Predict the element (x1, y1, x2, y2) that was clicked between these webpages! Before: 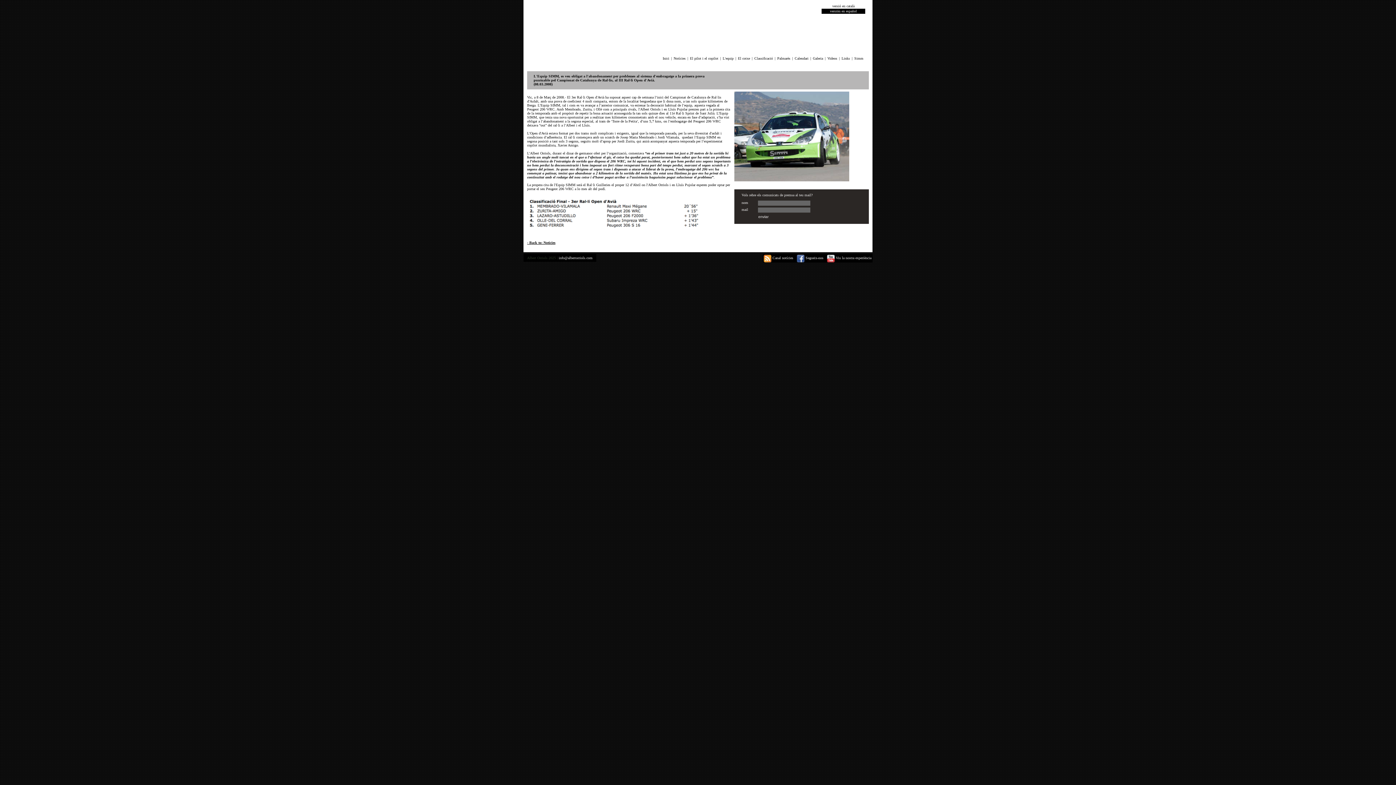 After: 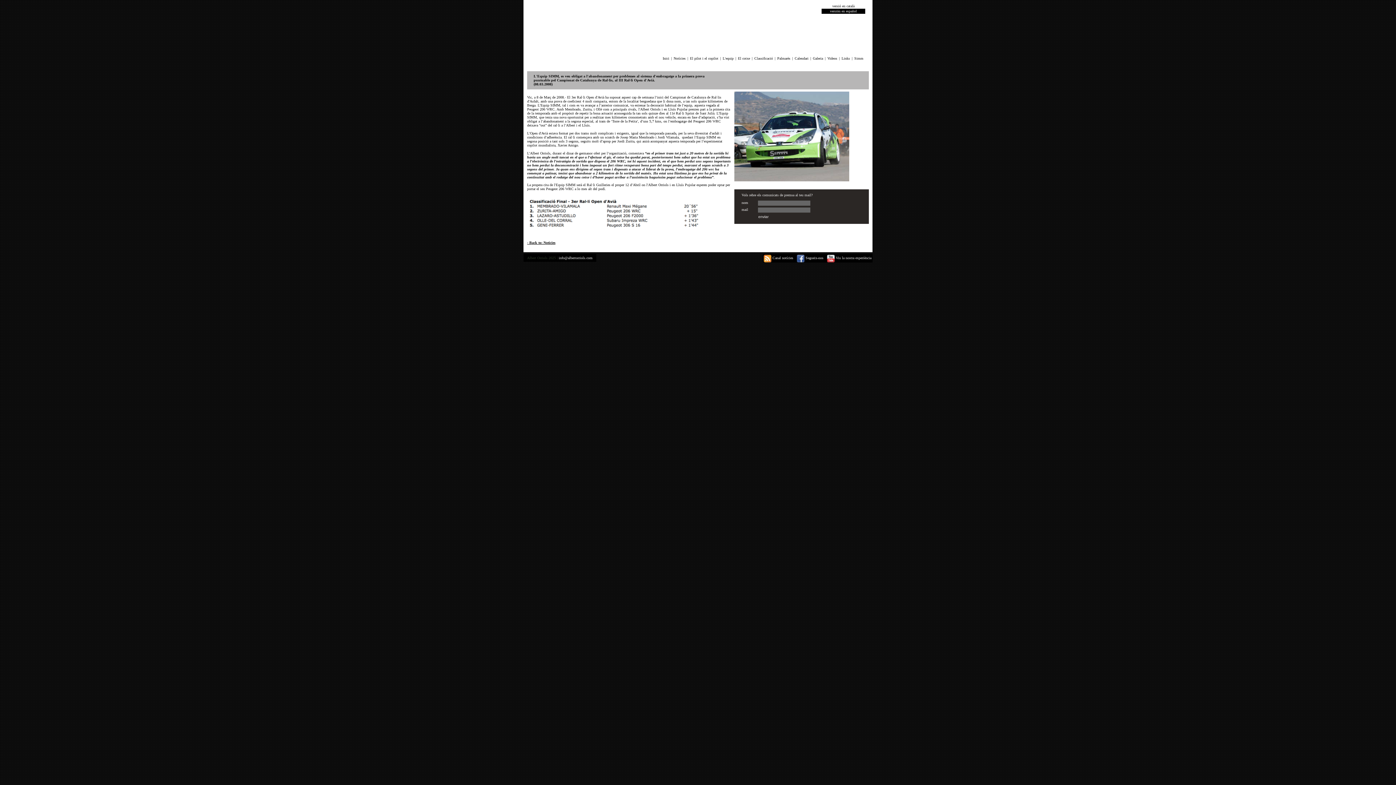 Action: label:  Segueix-nos bbox: (797, 256, 823, 260)